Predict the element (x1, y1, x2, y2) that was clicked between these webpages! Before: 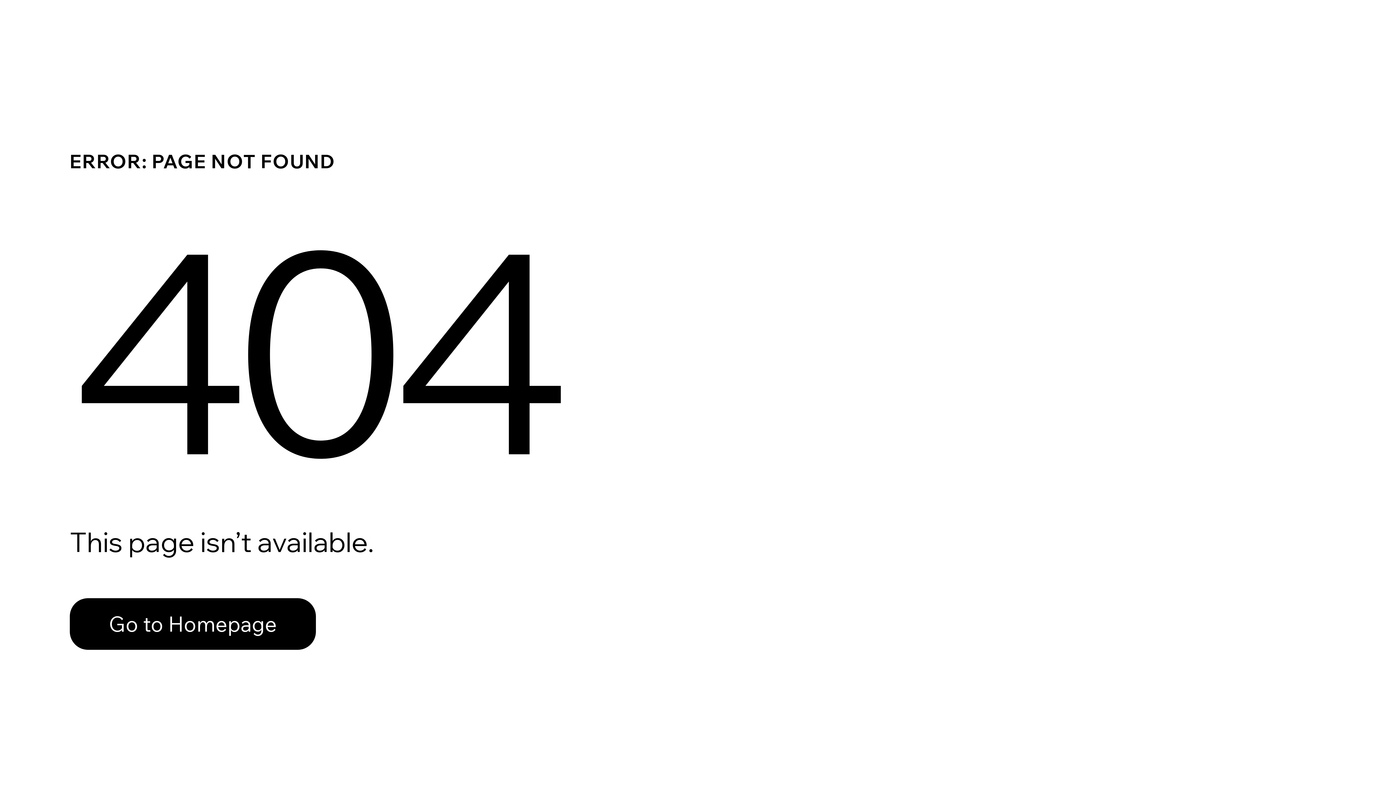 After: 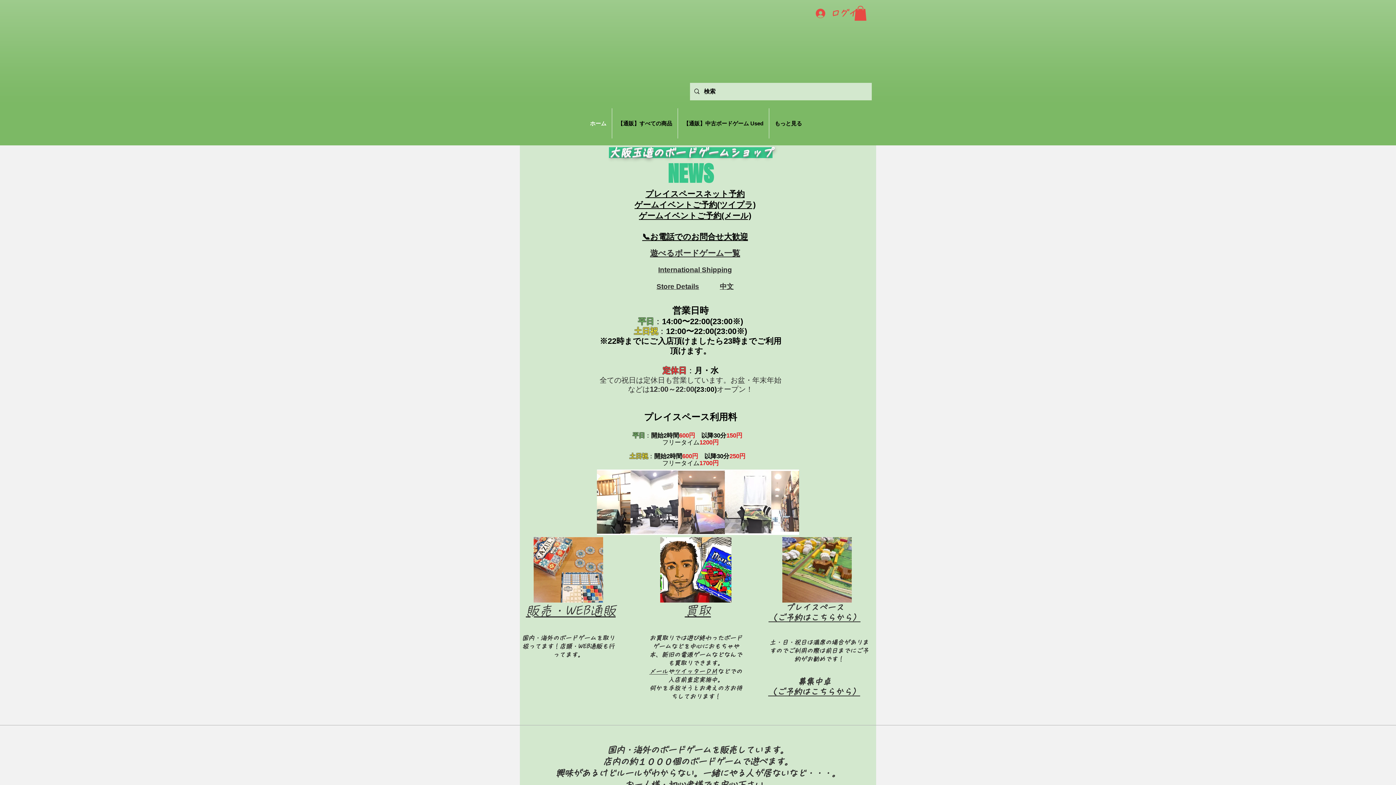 Action: label: Go to Homepage bbox: (69, 582, 768, 659)